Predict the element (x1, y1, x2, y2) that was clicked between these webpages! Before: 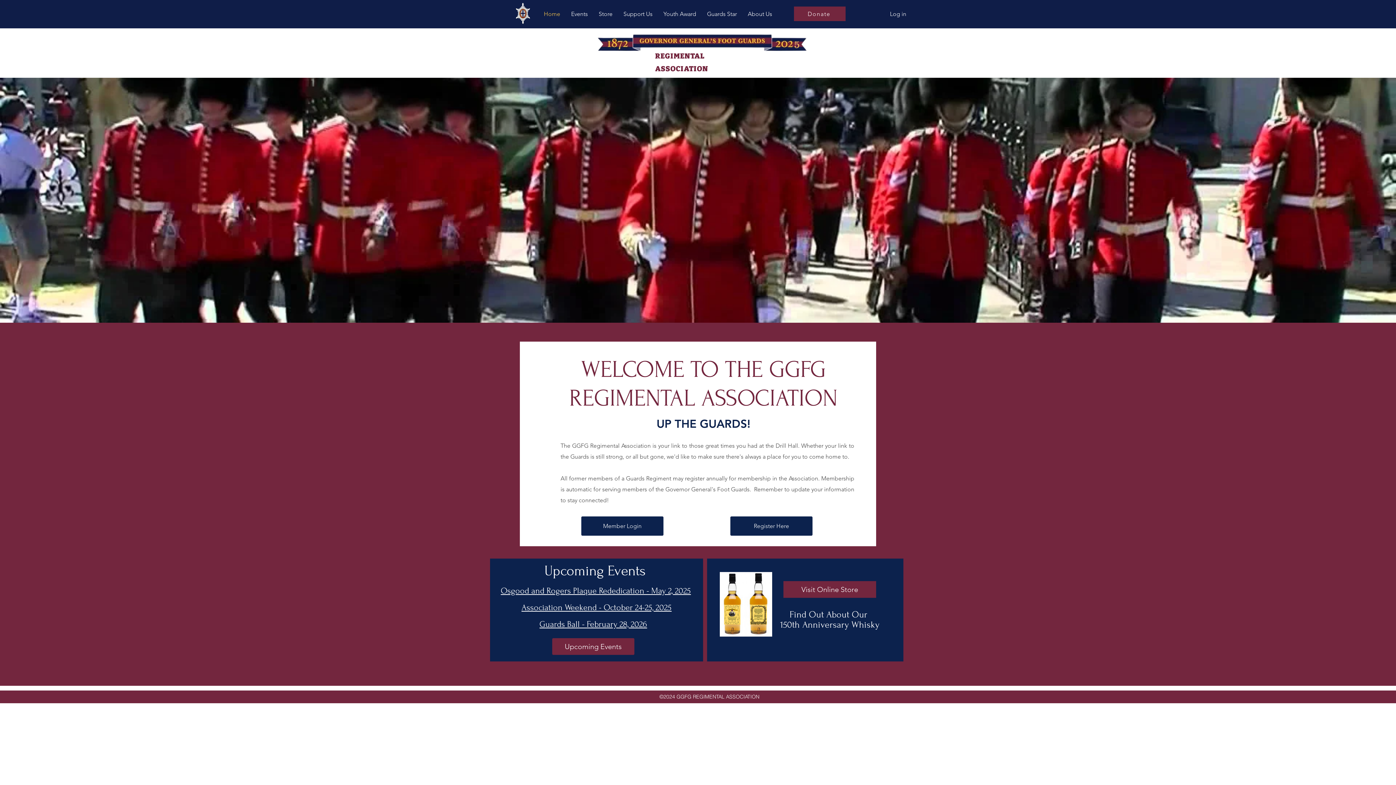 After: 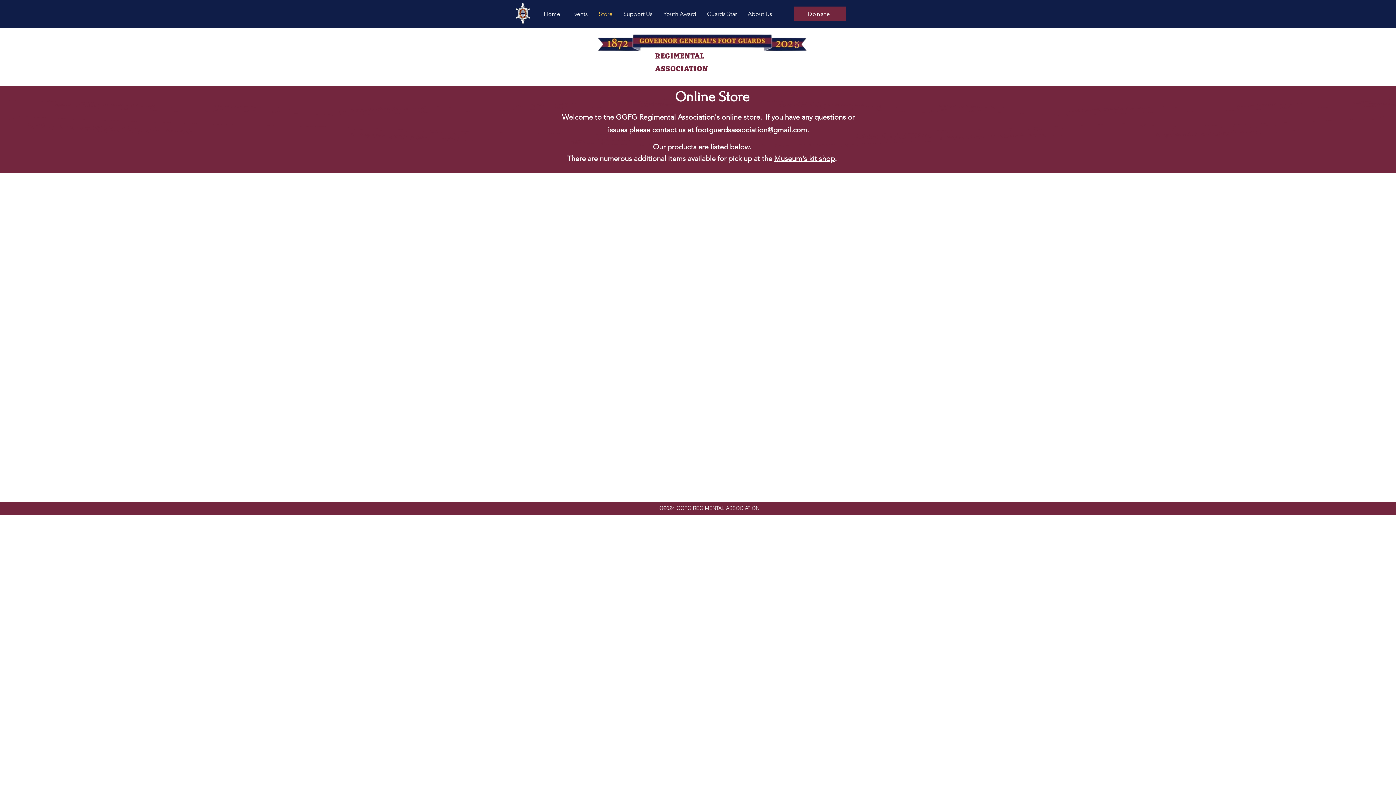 Action: bbox: (720, 572, 772, 643)